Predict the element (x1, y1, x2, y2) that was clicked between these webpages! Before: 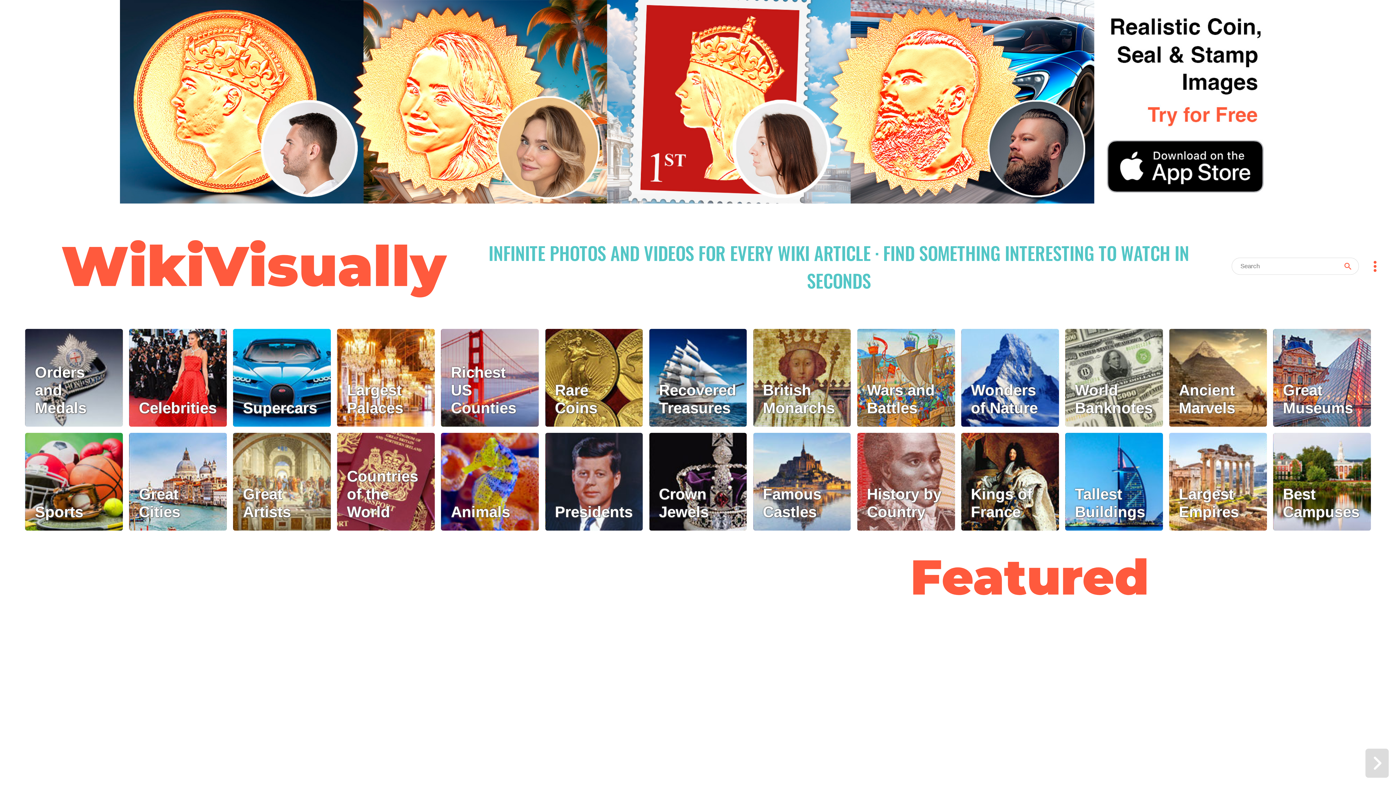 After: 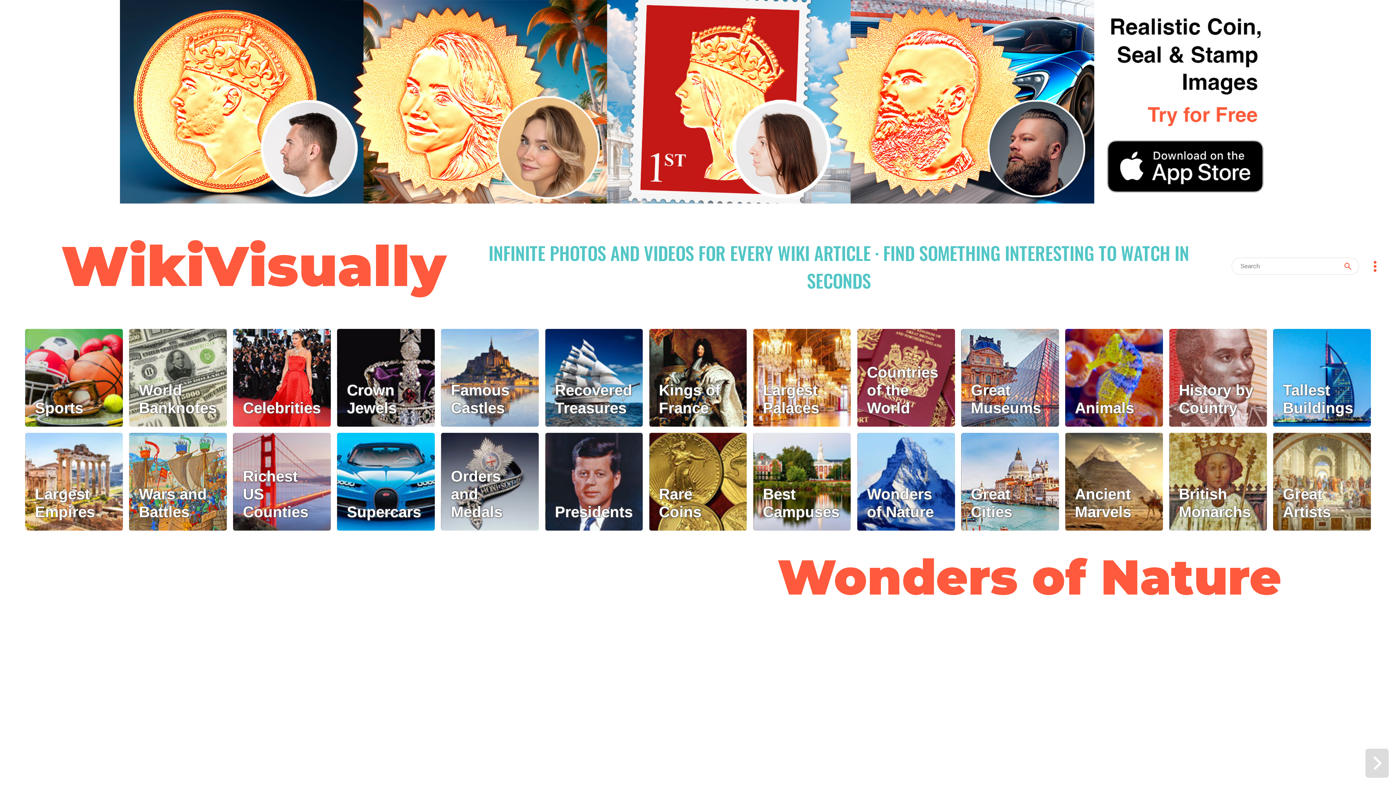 Action: label: Wonders of Nature bbox: (961, 329, 1059, 426)